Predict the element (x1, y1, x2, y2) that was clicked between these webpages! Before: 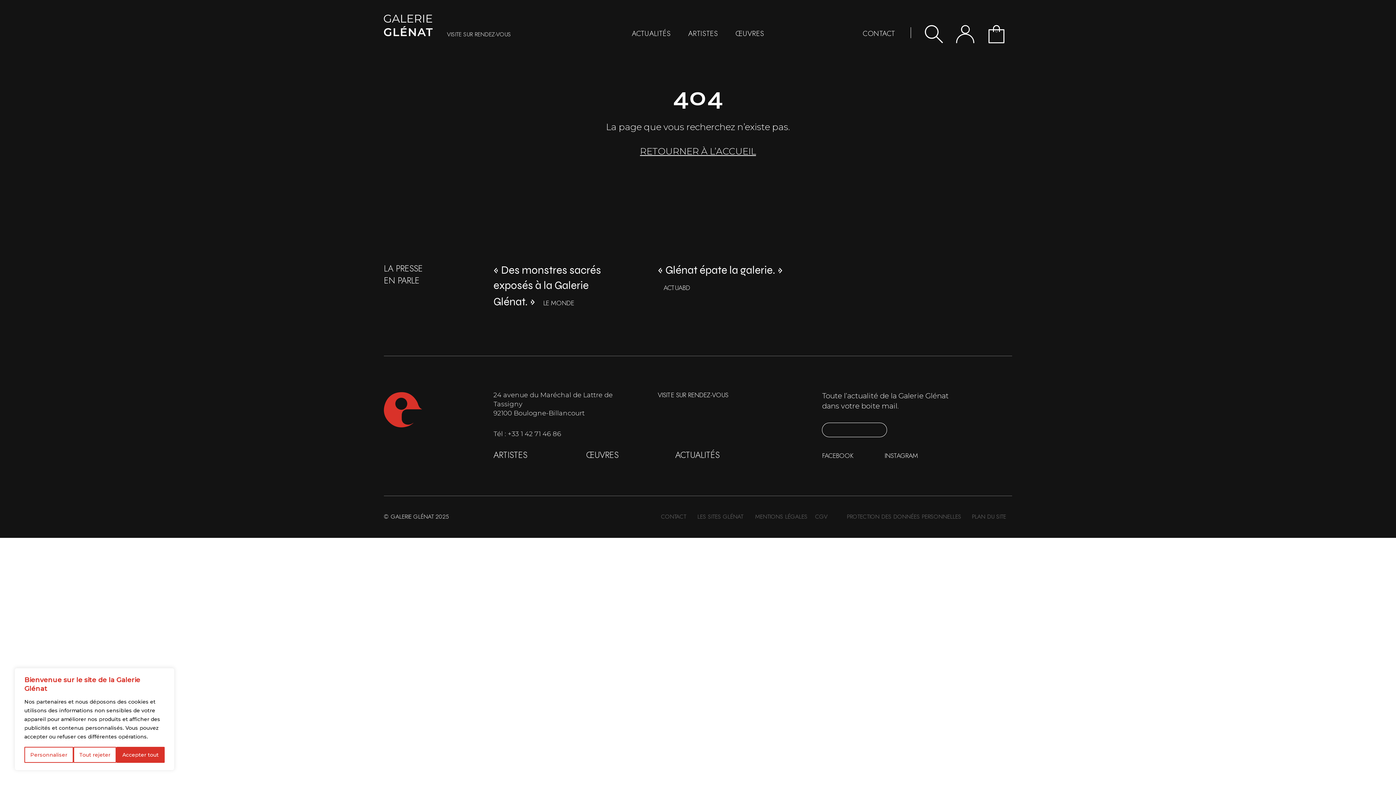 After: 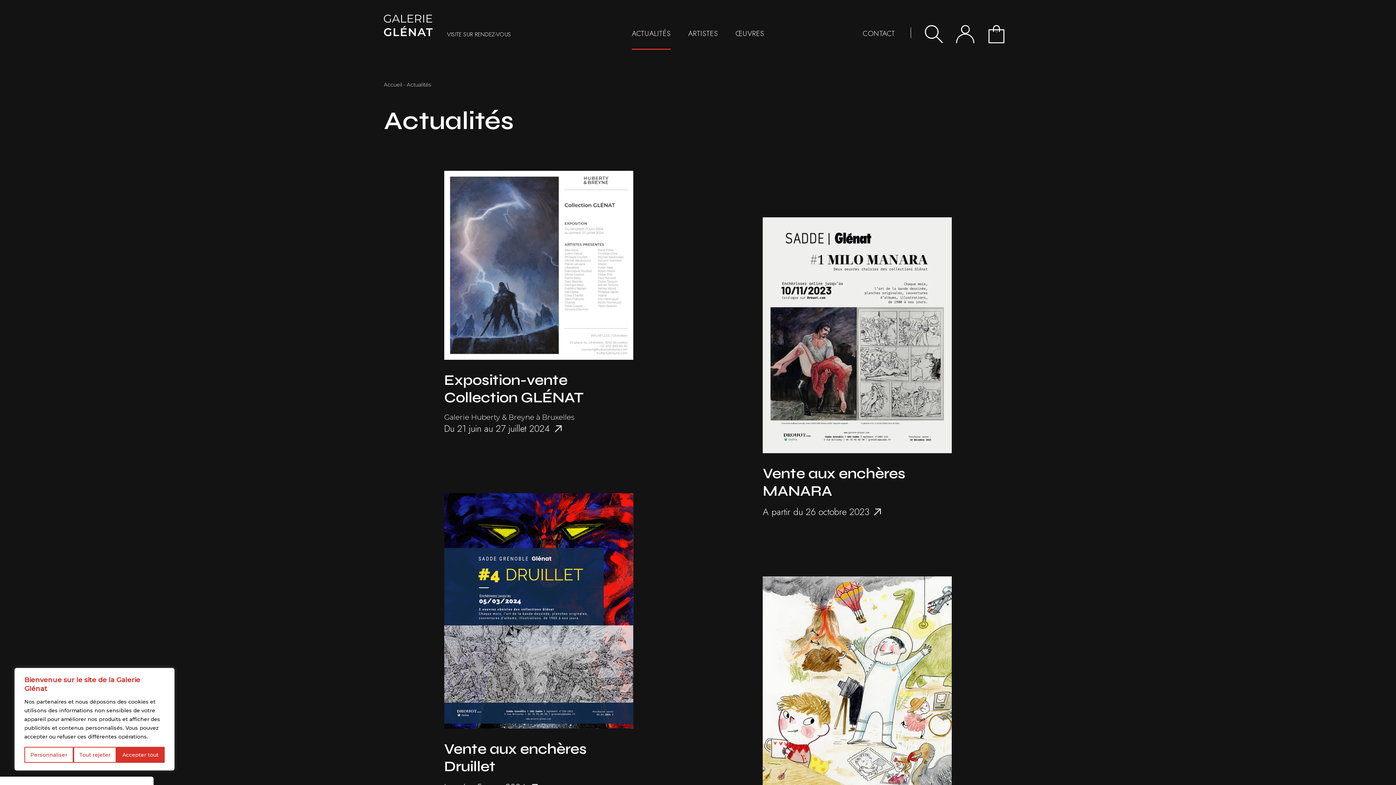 Action: label: ACTUALITÉS bbox: (675, 449, 725, 461)